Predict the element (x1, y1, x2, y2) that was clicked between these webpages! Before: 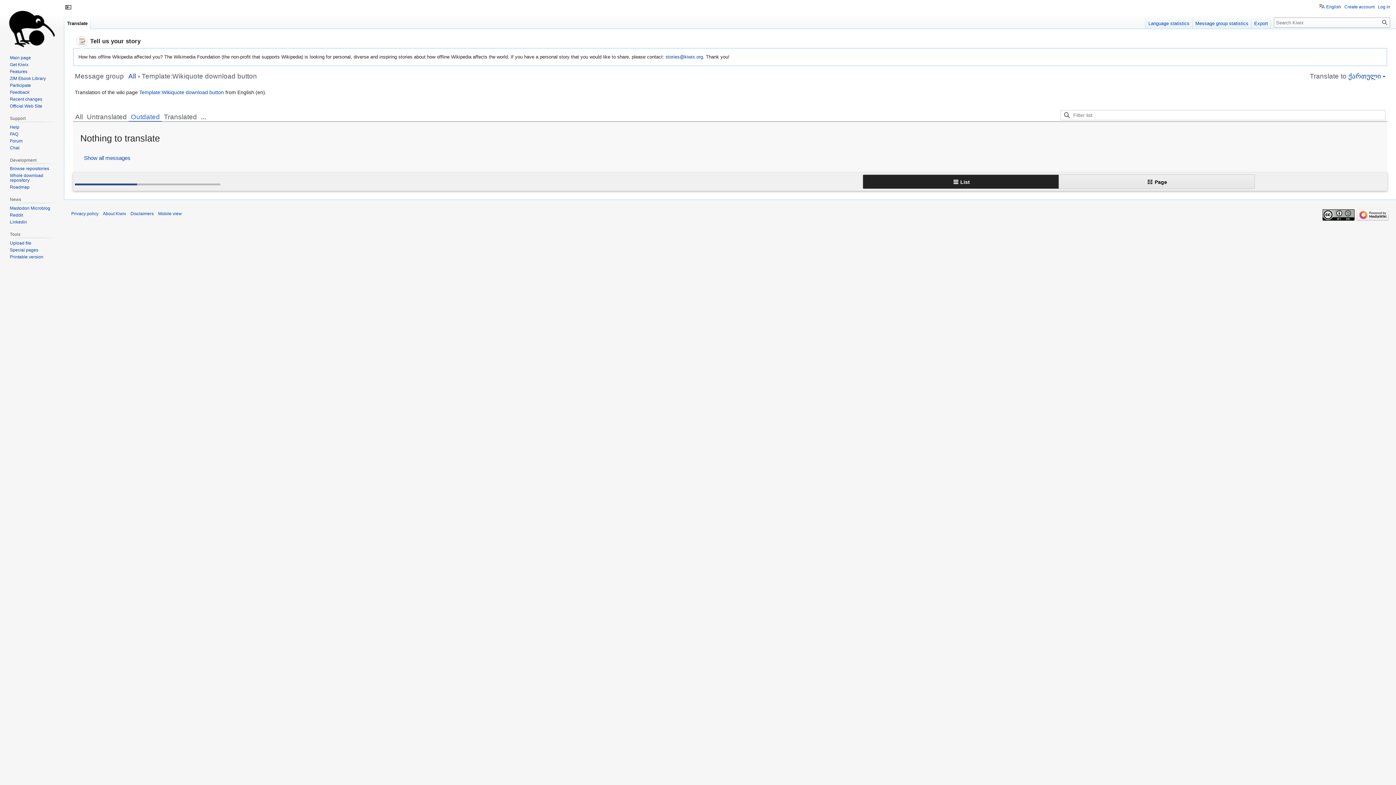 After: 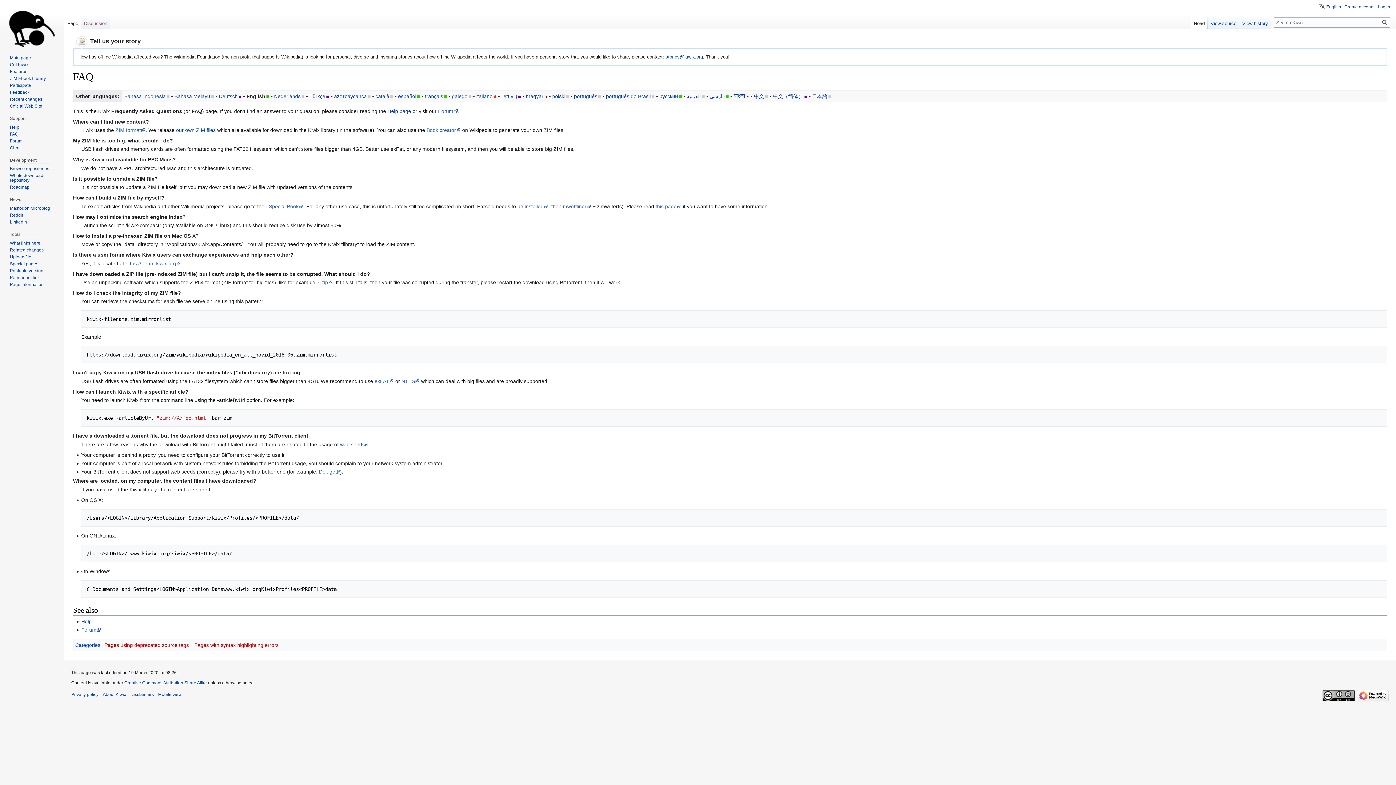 Action: label: FAQ bbox: (9, 131, 18, 136)